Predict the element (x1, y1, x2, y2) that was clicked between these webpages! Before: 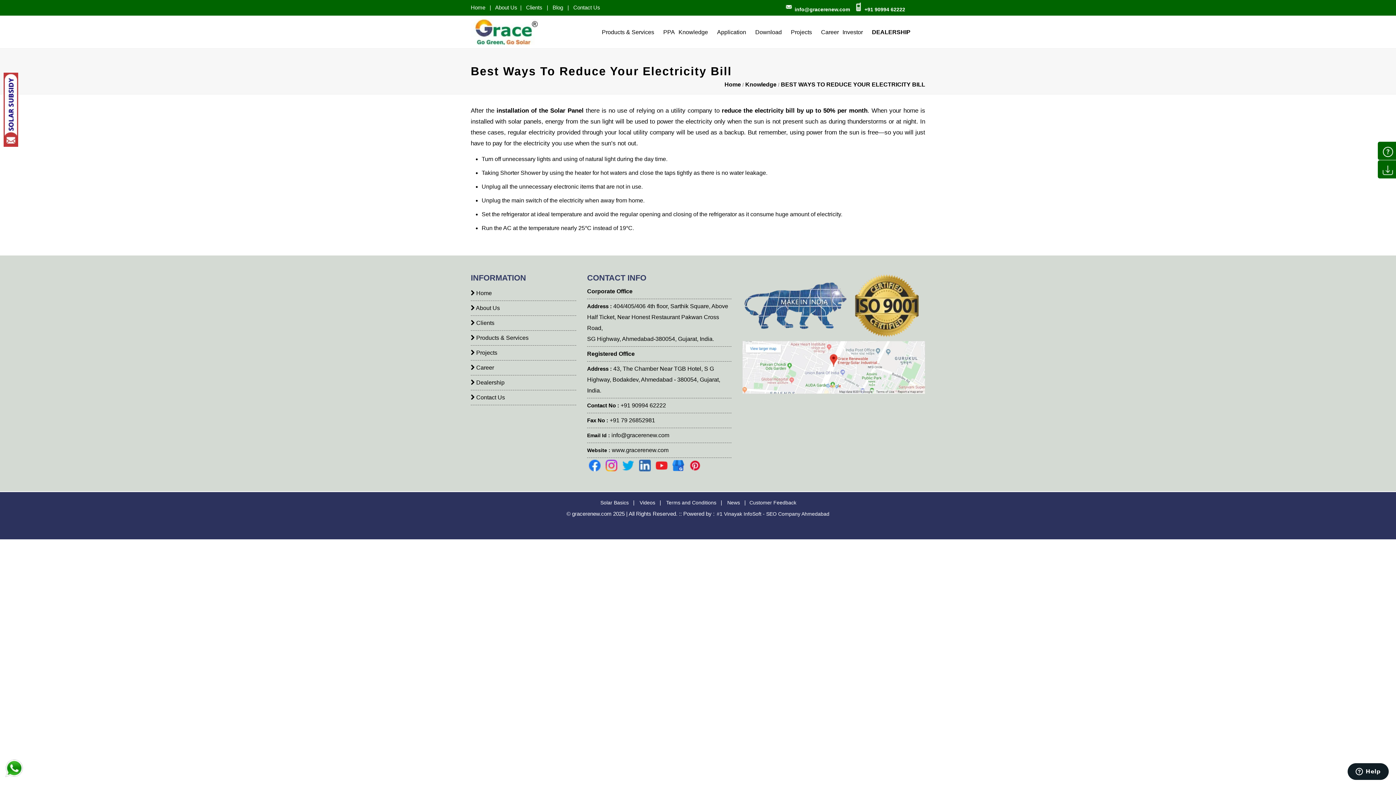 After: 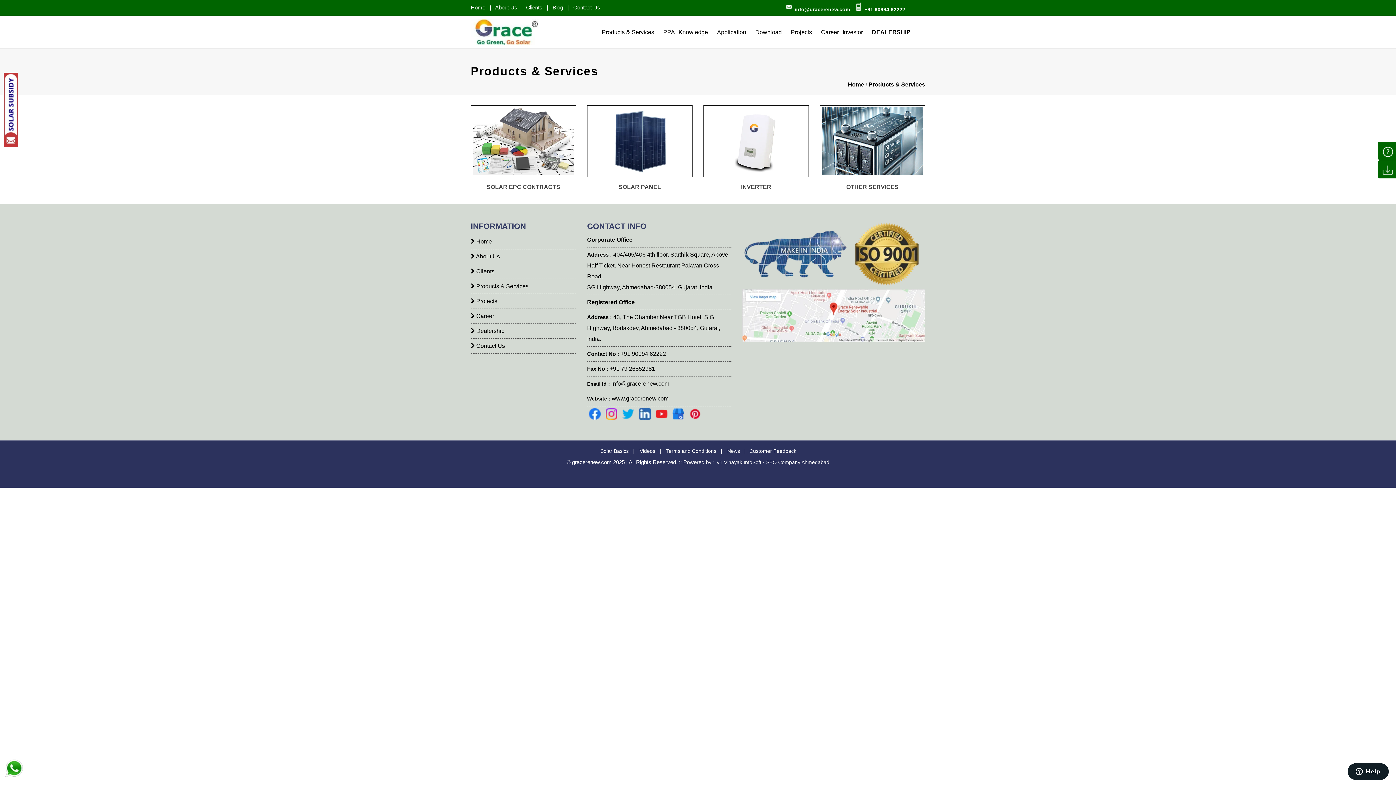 Action: bbox: (600, 23, 660, 40) label: Products & Services